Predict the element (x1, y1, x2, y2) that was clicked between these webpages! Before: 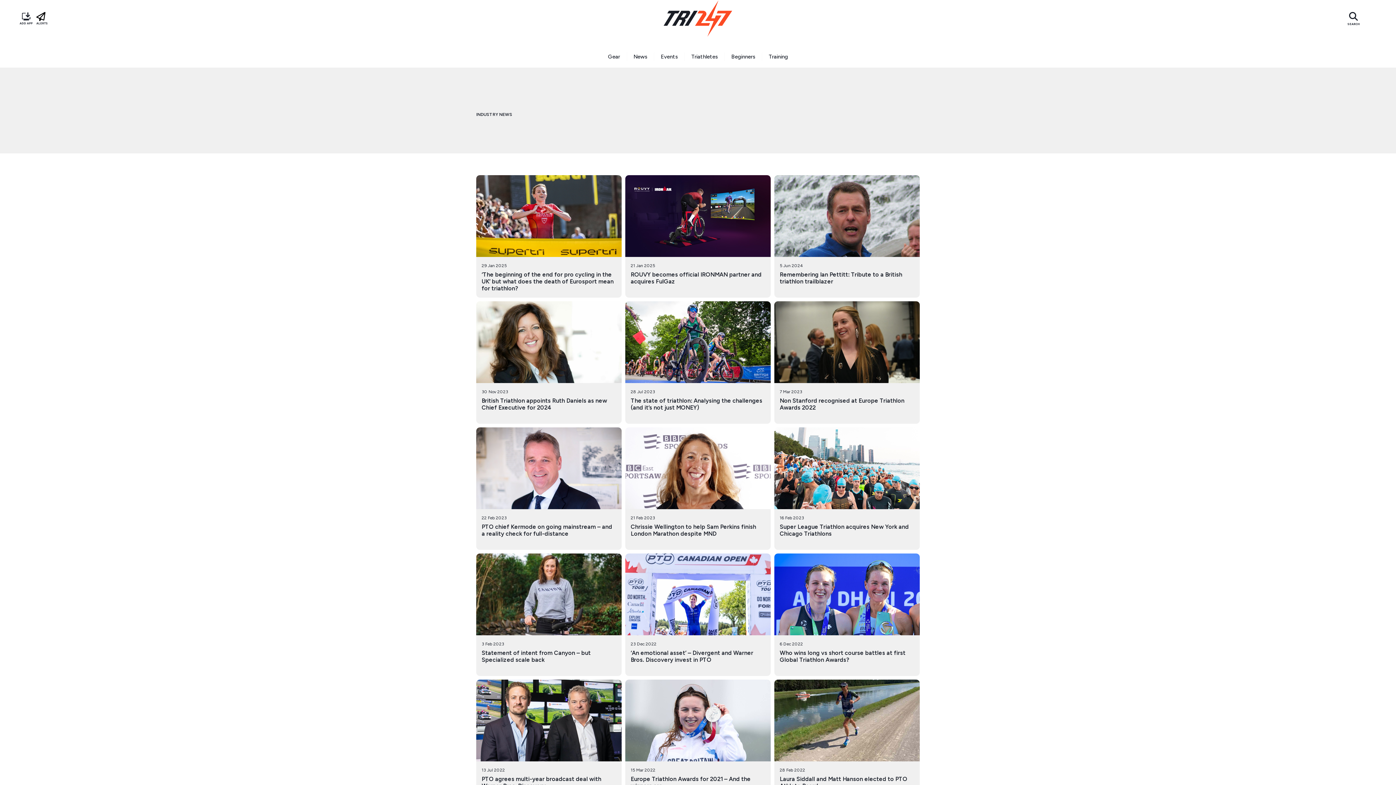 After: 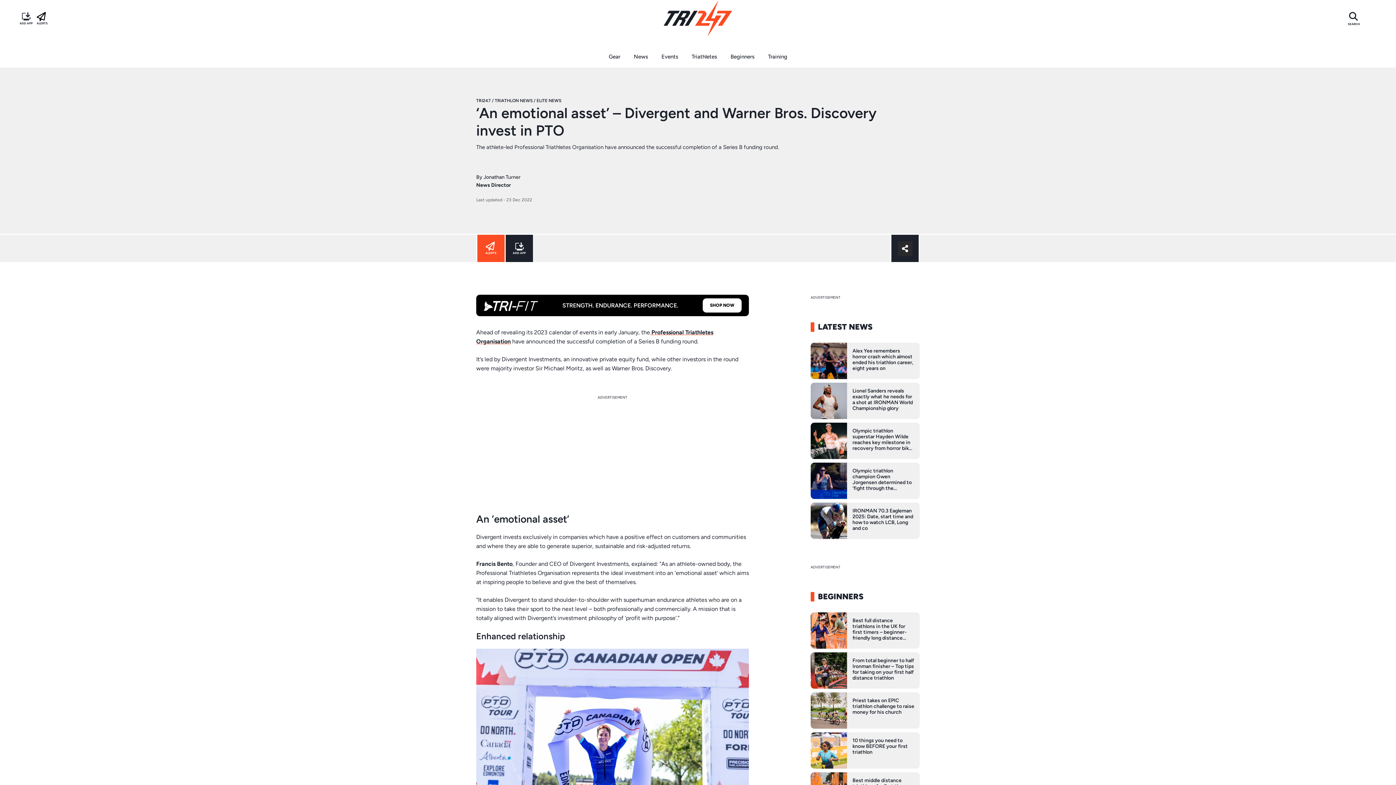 Action: bbox: (625, 553, 770, 676) label: 23 Dec 2022
‘An emotional asset’ – Divergent and Warner Bros. Discovery invest in PTO